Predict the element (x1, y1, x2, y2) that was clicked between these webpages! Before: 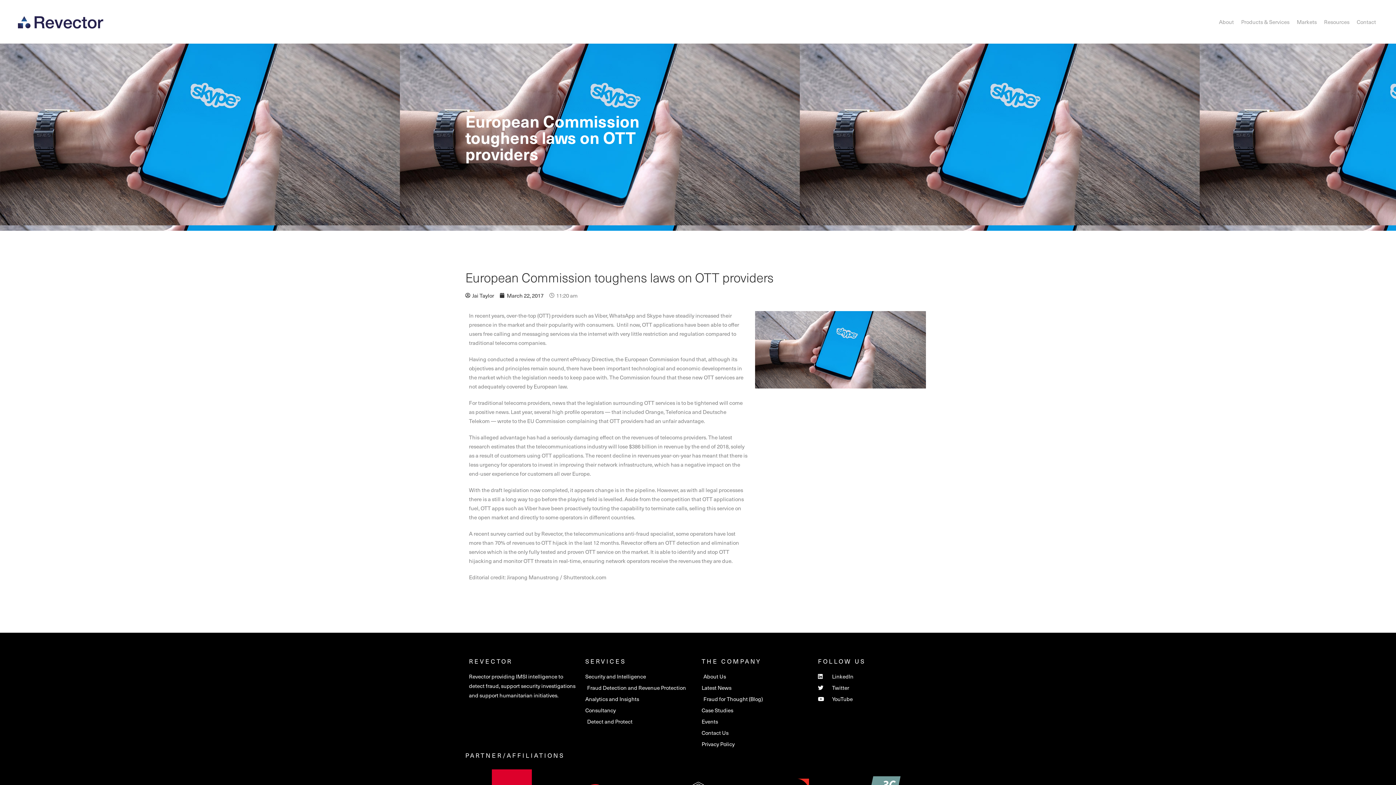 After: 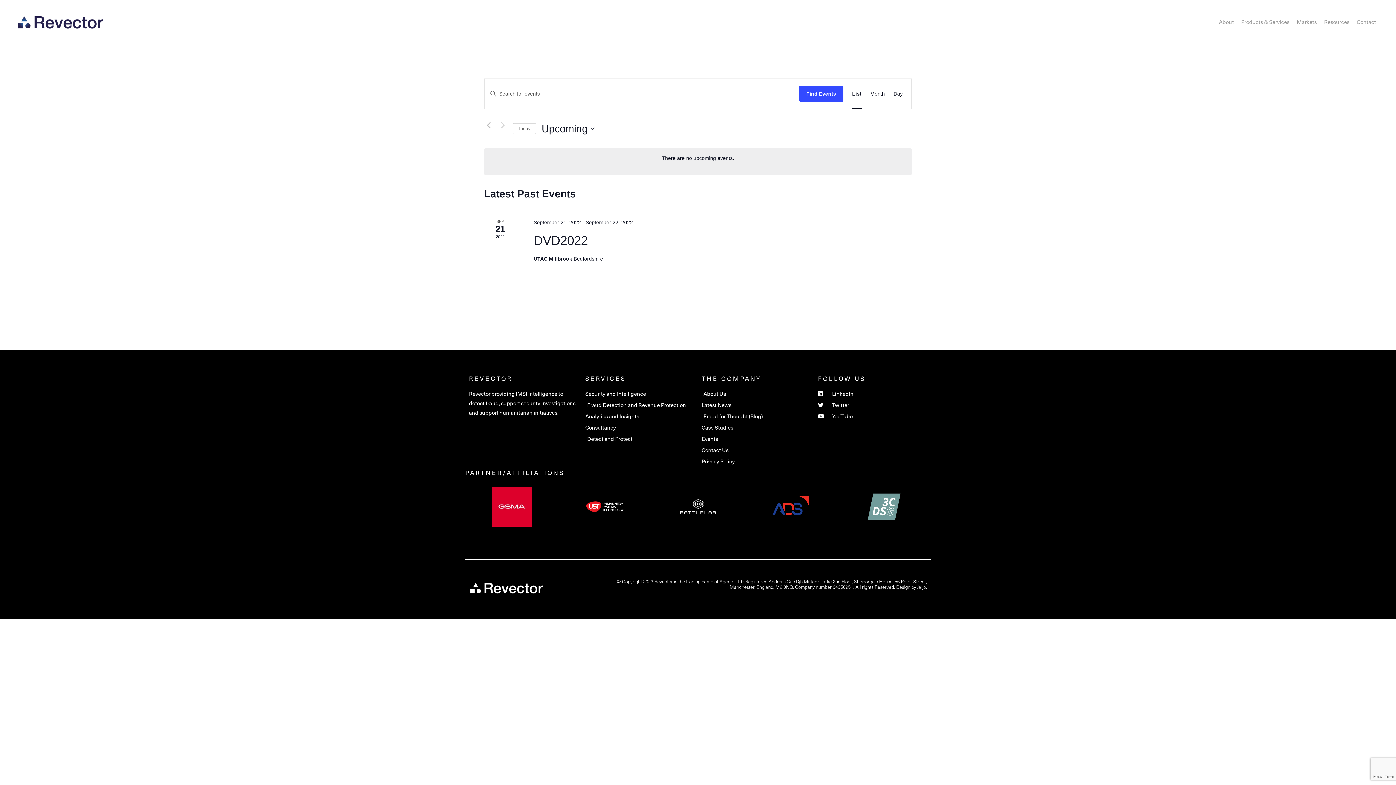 Action: label: Events bbox: (701, 717, 810, 726)